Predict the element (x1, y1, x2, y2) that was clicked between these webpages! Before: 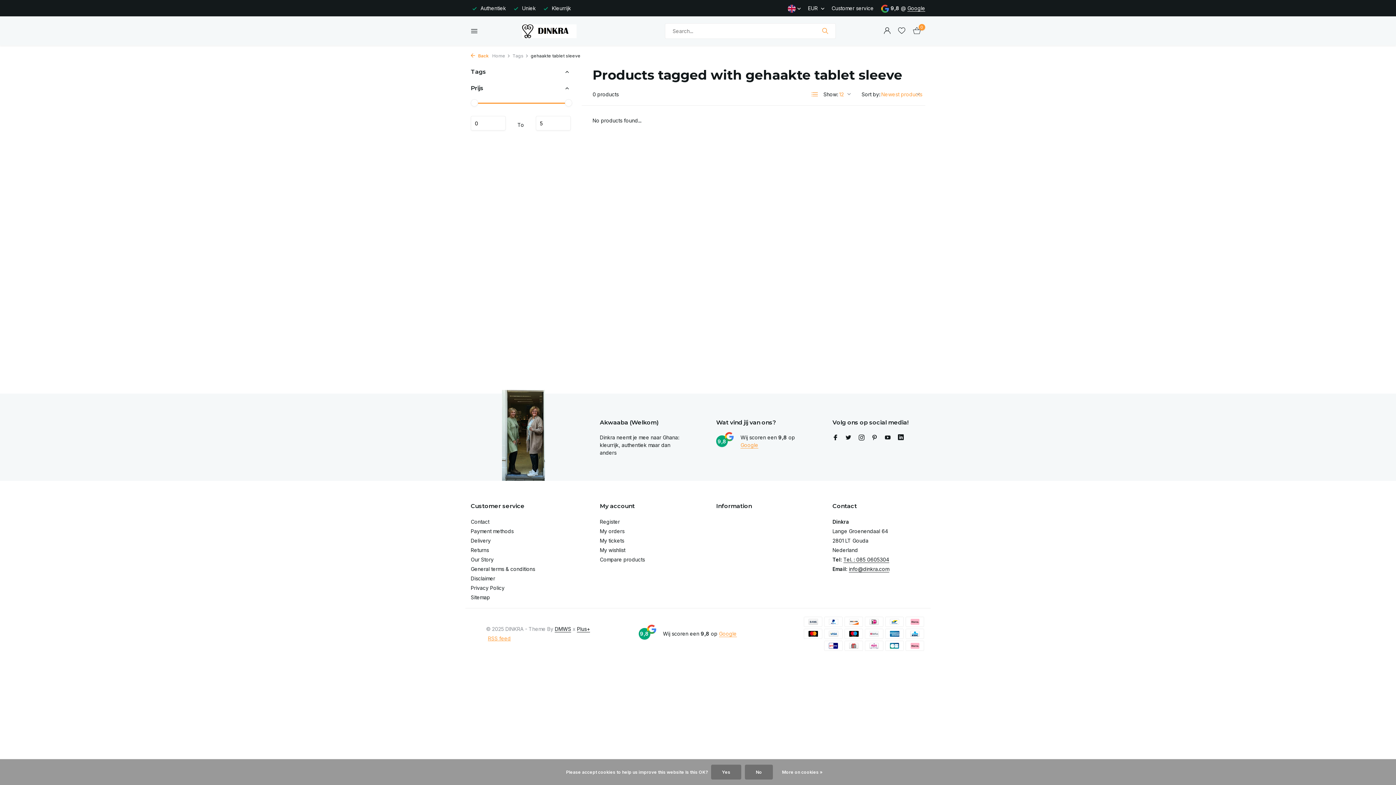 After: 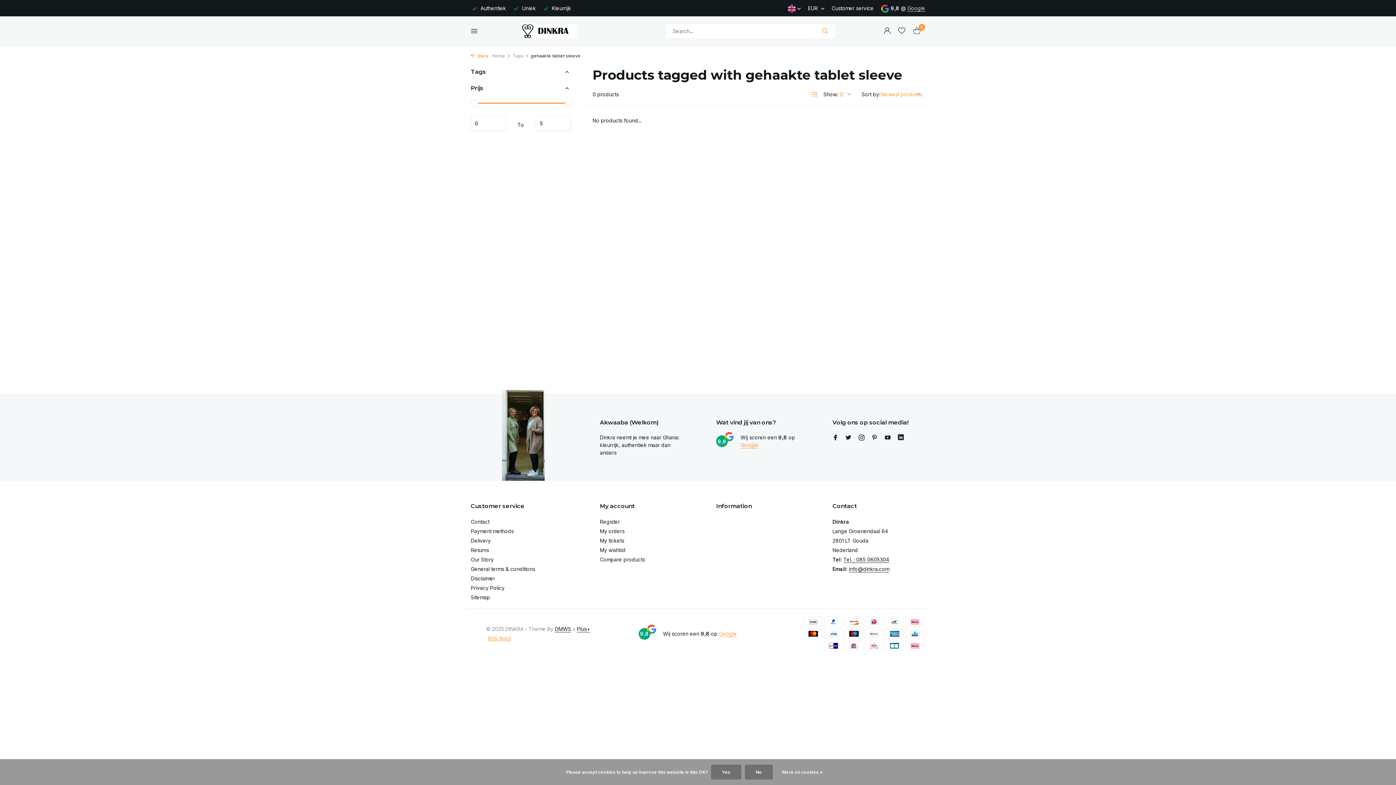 Action: bbox: (907, 5, 925, 11) label: Google